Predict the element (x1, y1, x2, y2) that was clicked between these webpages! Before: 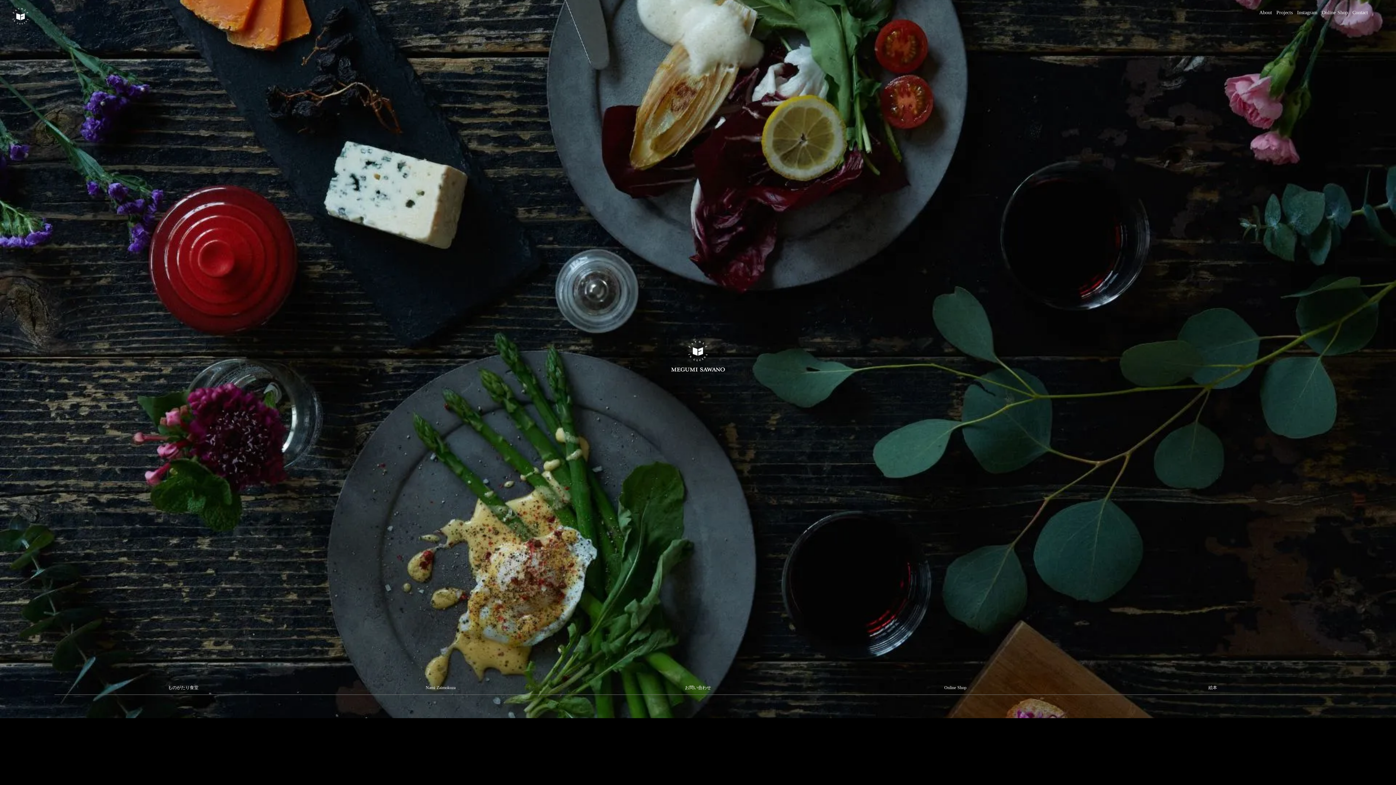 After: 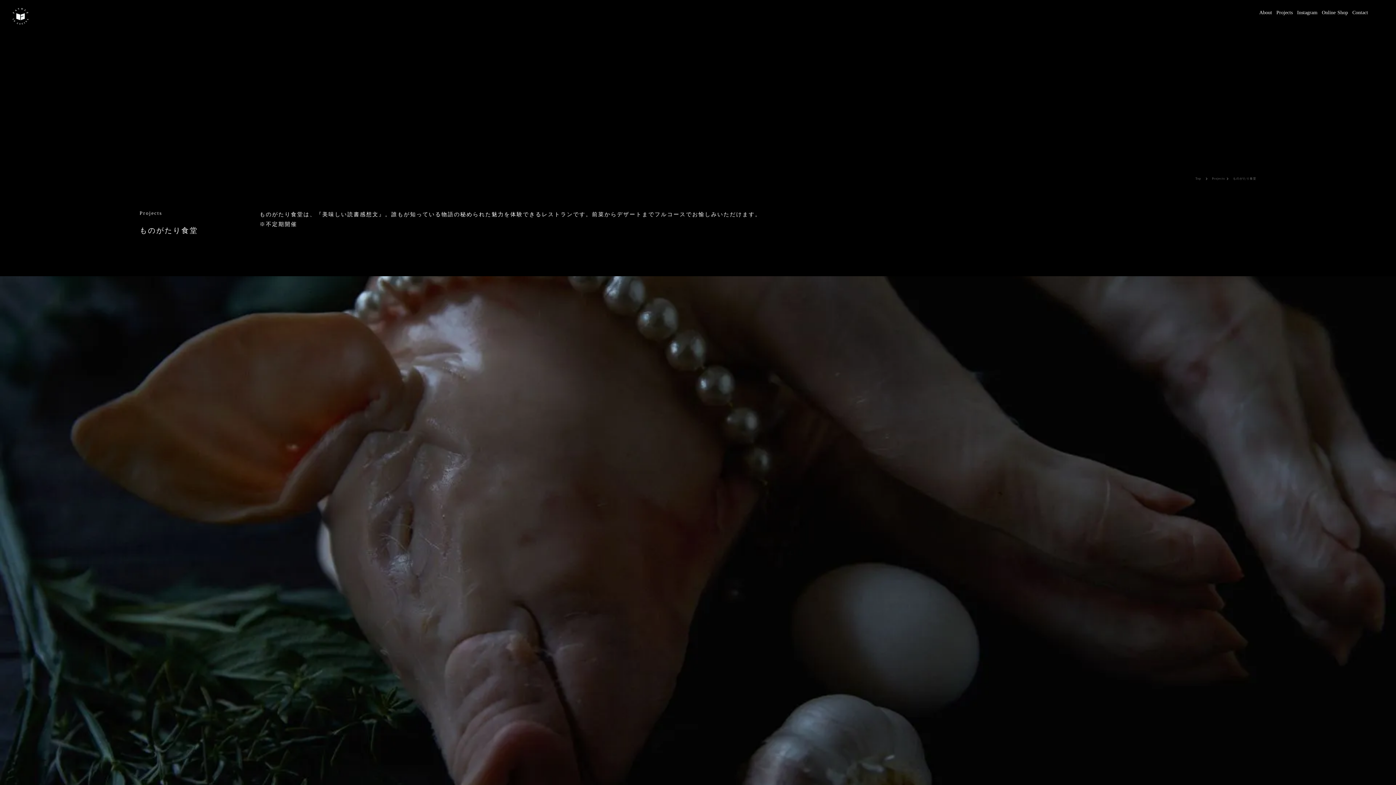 Action: label: ものがたり食堂 bbox: (54, 759, 312, 773)